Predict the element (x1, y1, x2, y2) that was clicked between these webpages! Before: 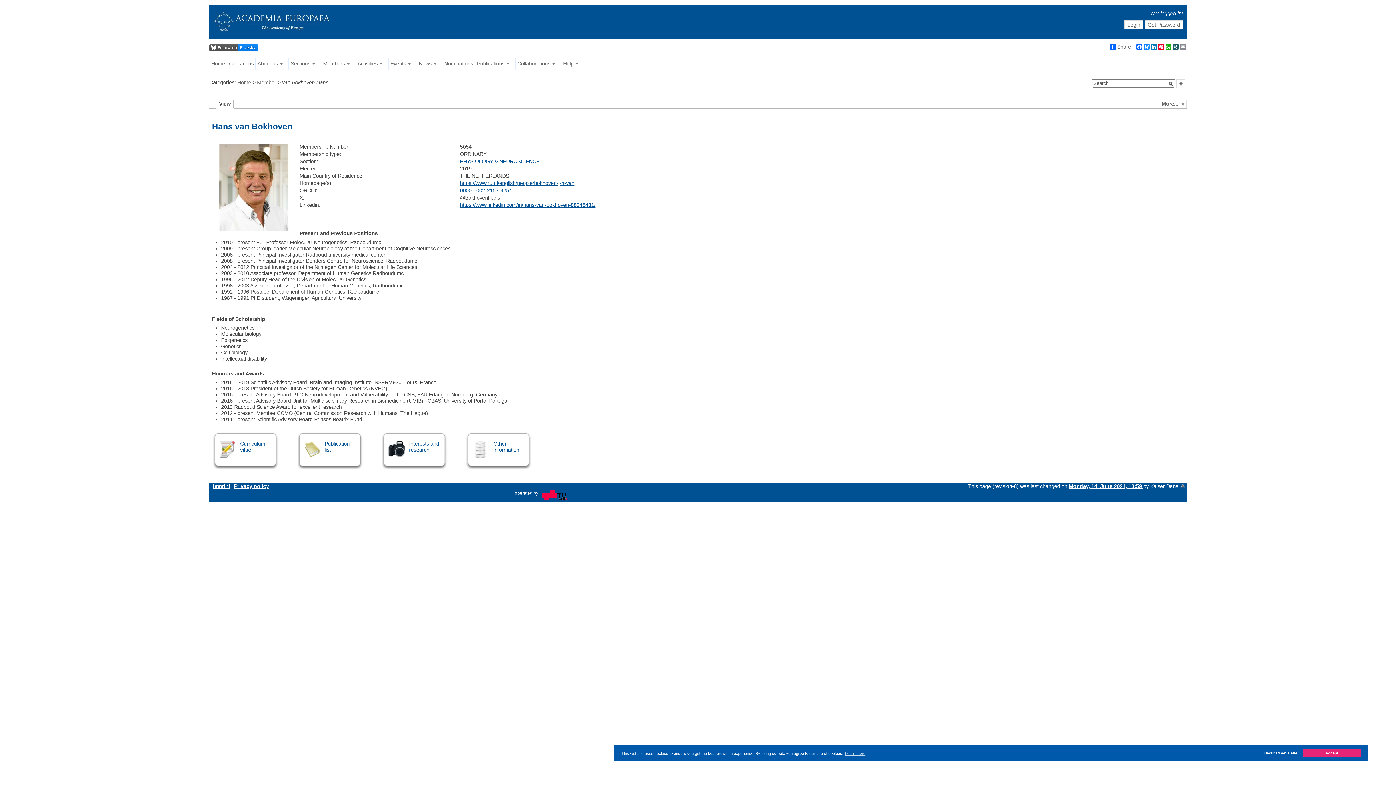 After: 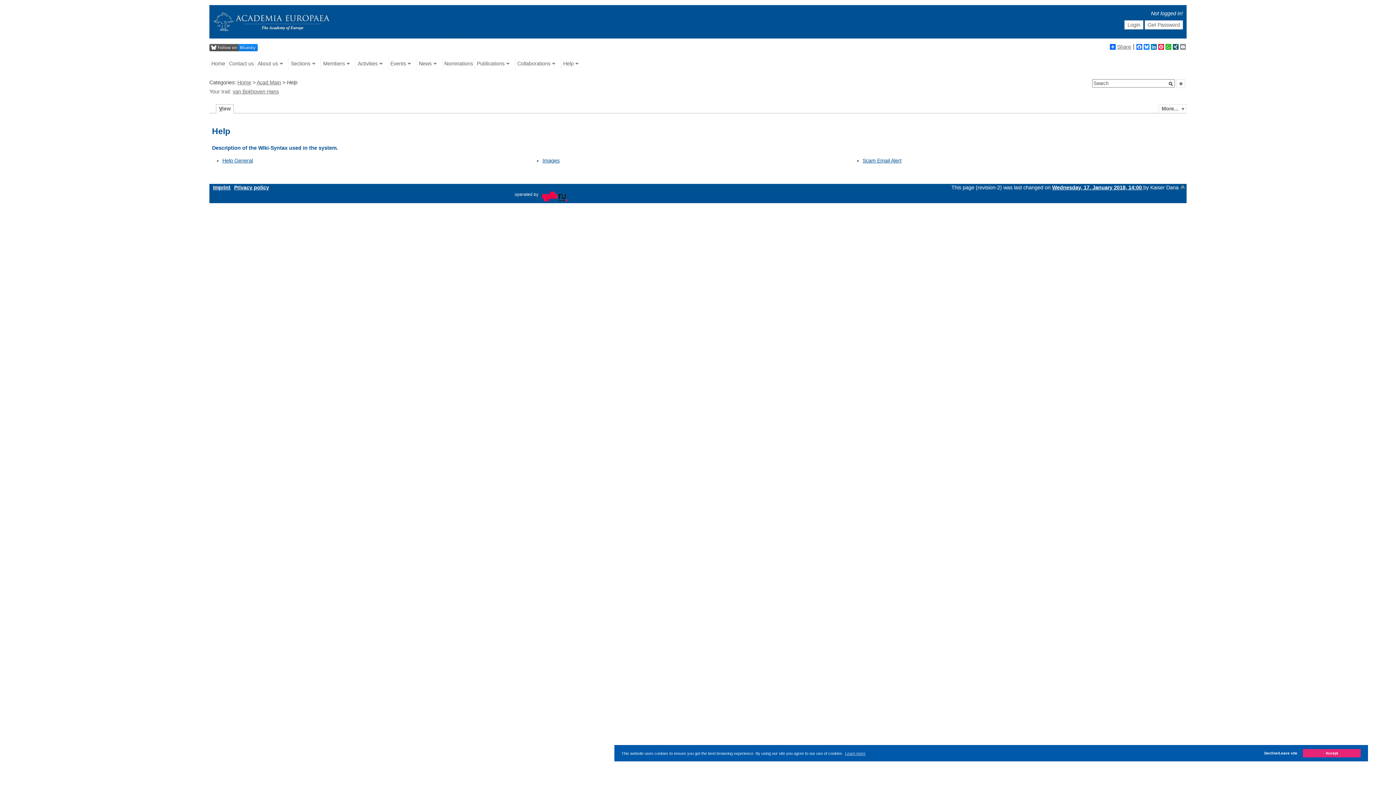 Action: bbox: (561, 57, 584, 69) label: Help